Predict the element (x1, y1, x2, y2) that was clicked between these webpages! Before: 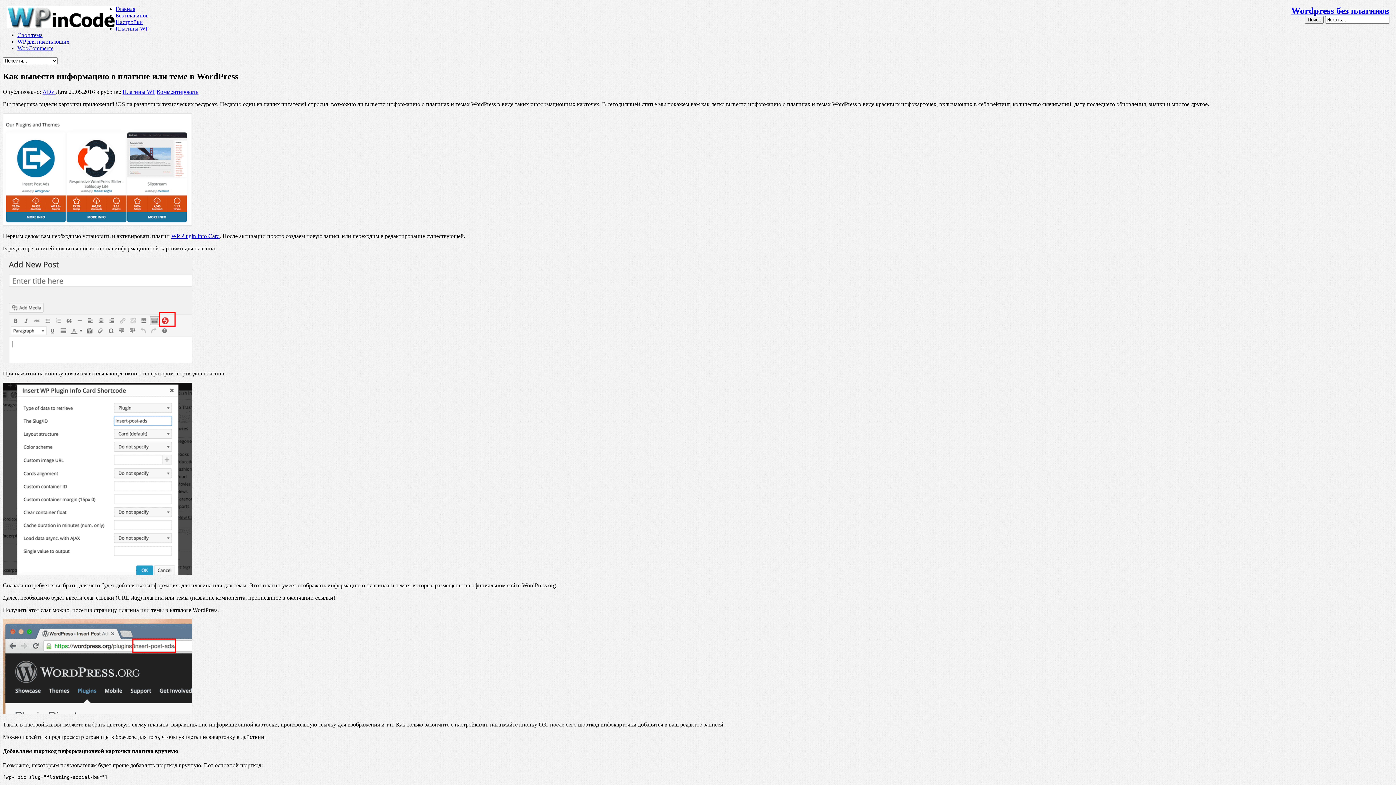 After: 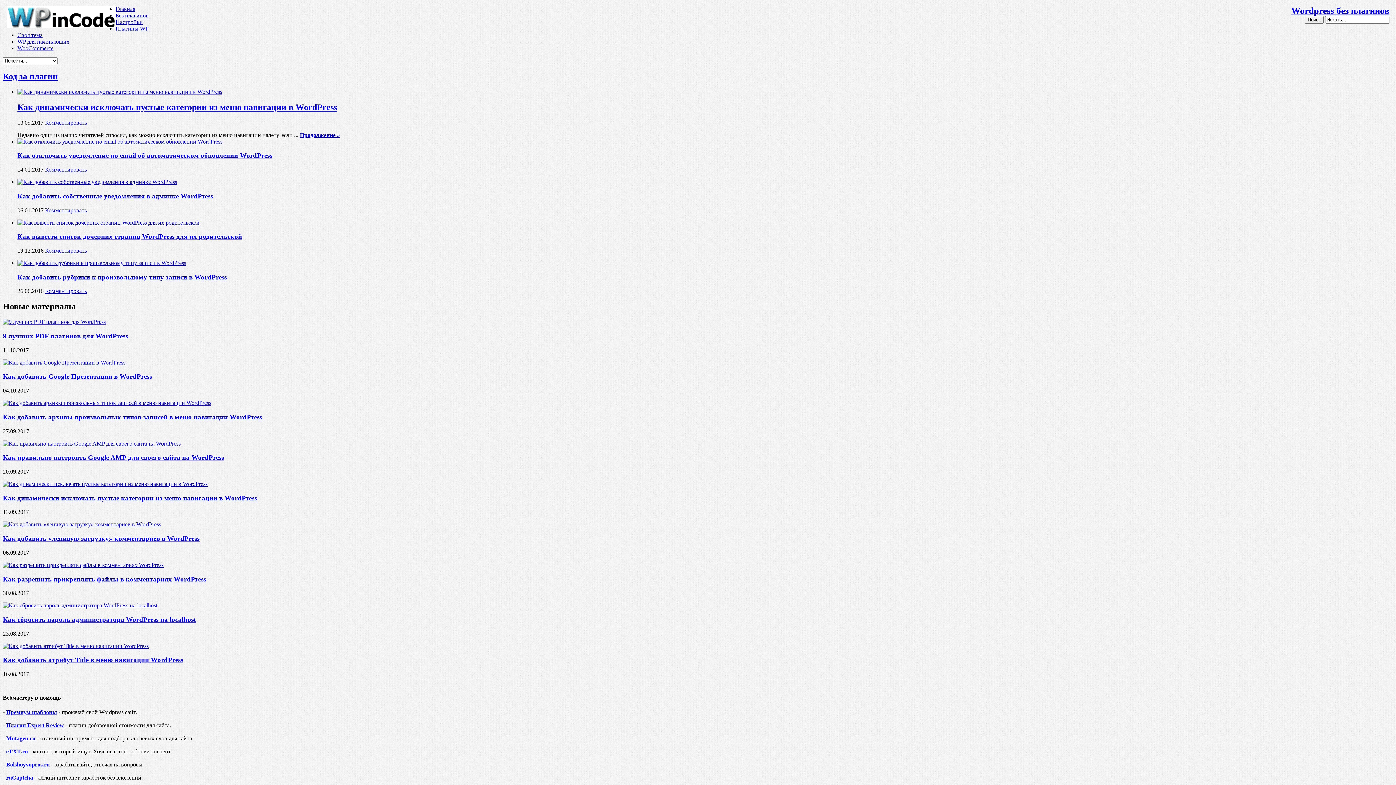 Action: label: Главная bbox: (115, 5, 135, 12)